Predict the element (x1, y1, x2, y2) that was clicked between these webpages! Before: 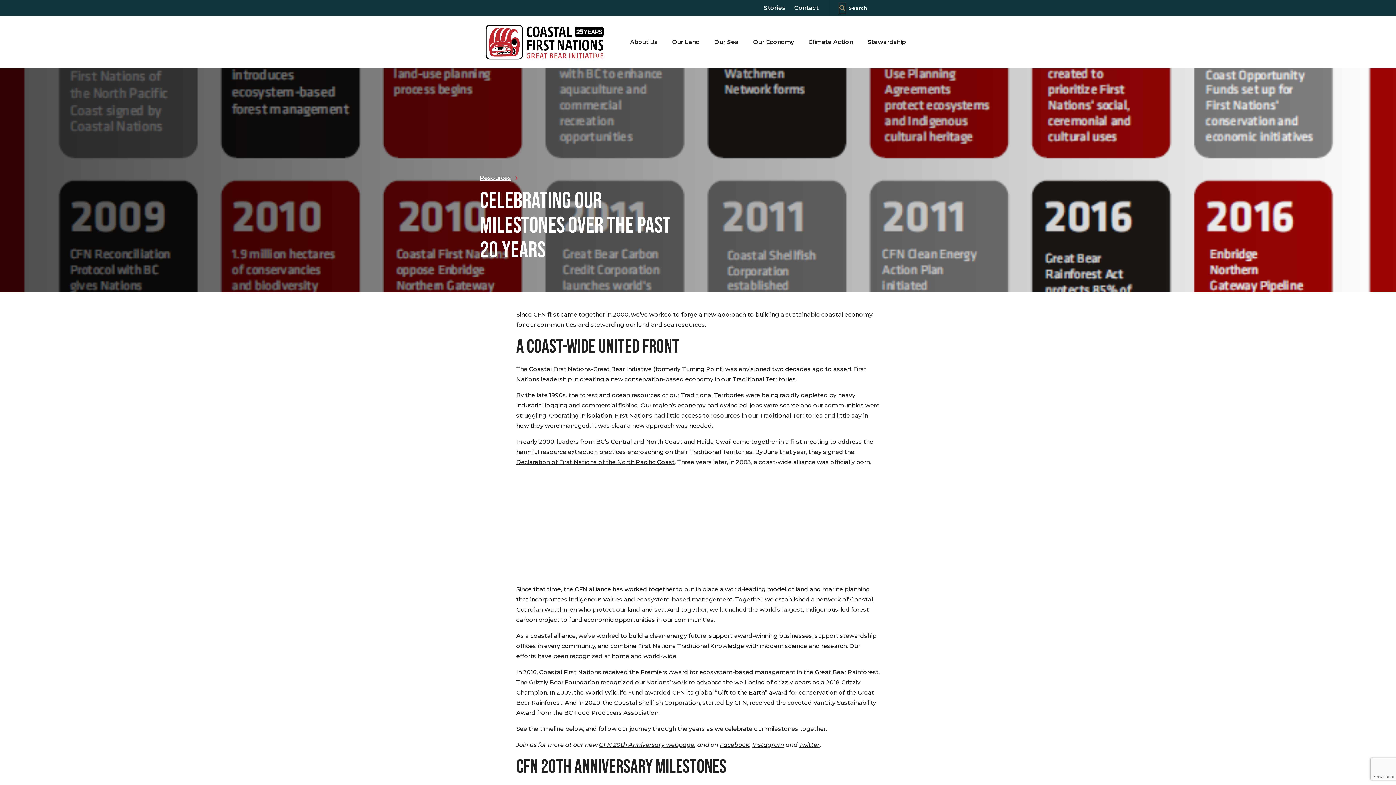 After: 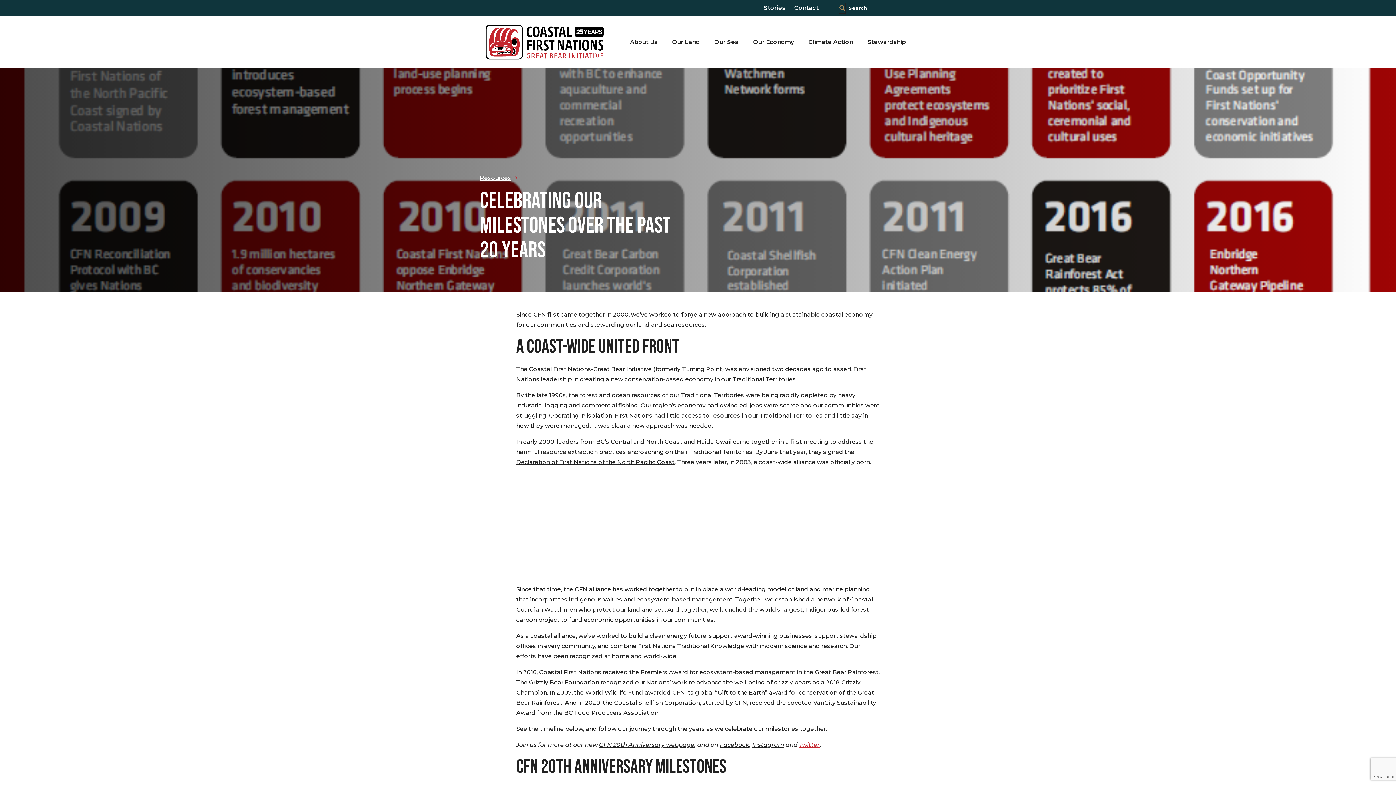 Action: bbox: (799, 741, 820, 748) label: Twitter